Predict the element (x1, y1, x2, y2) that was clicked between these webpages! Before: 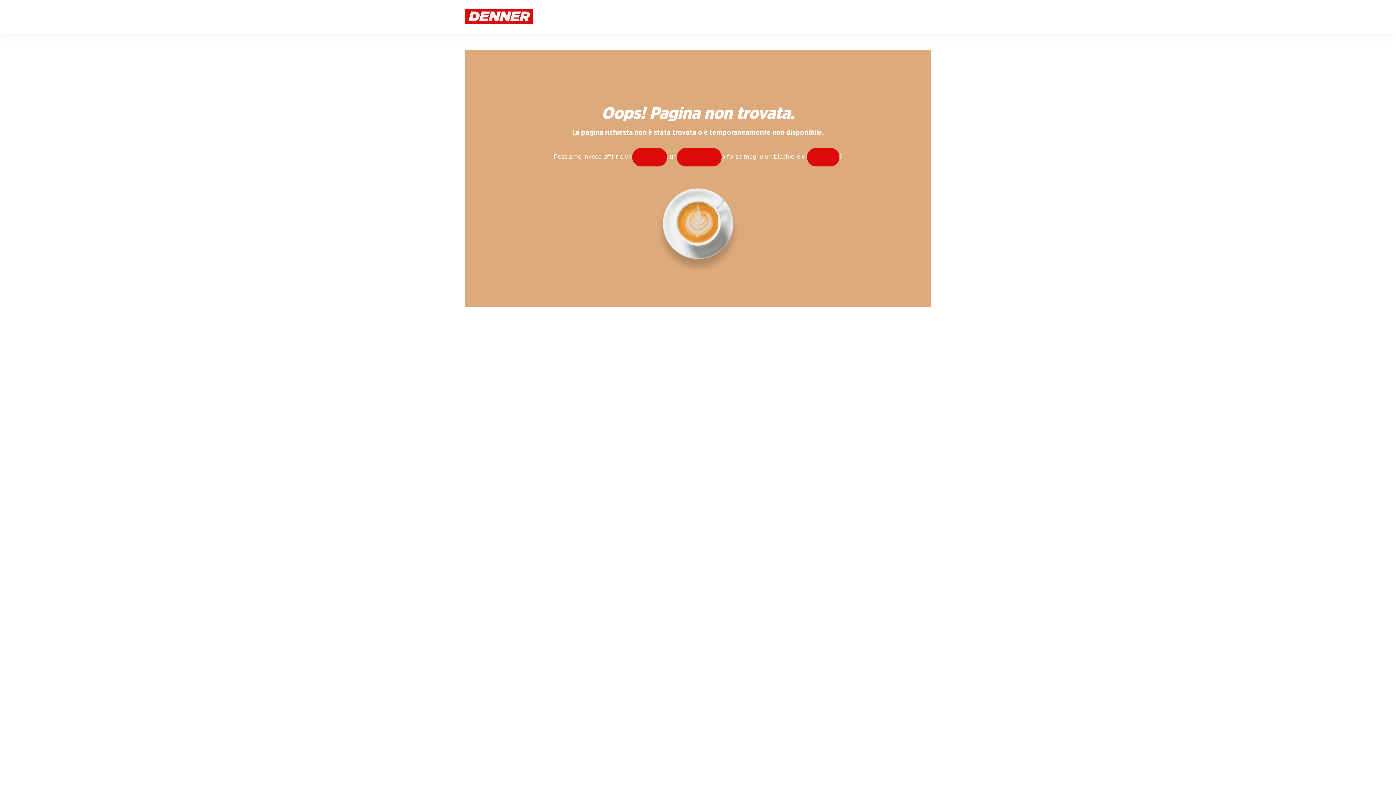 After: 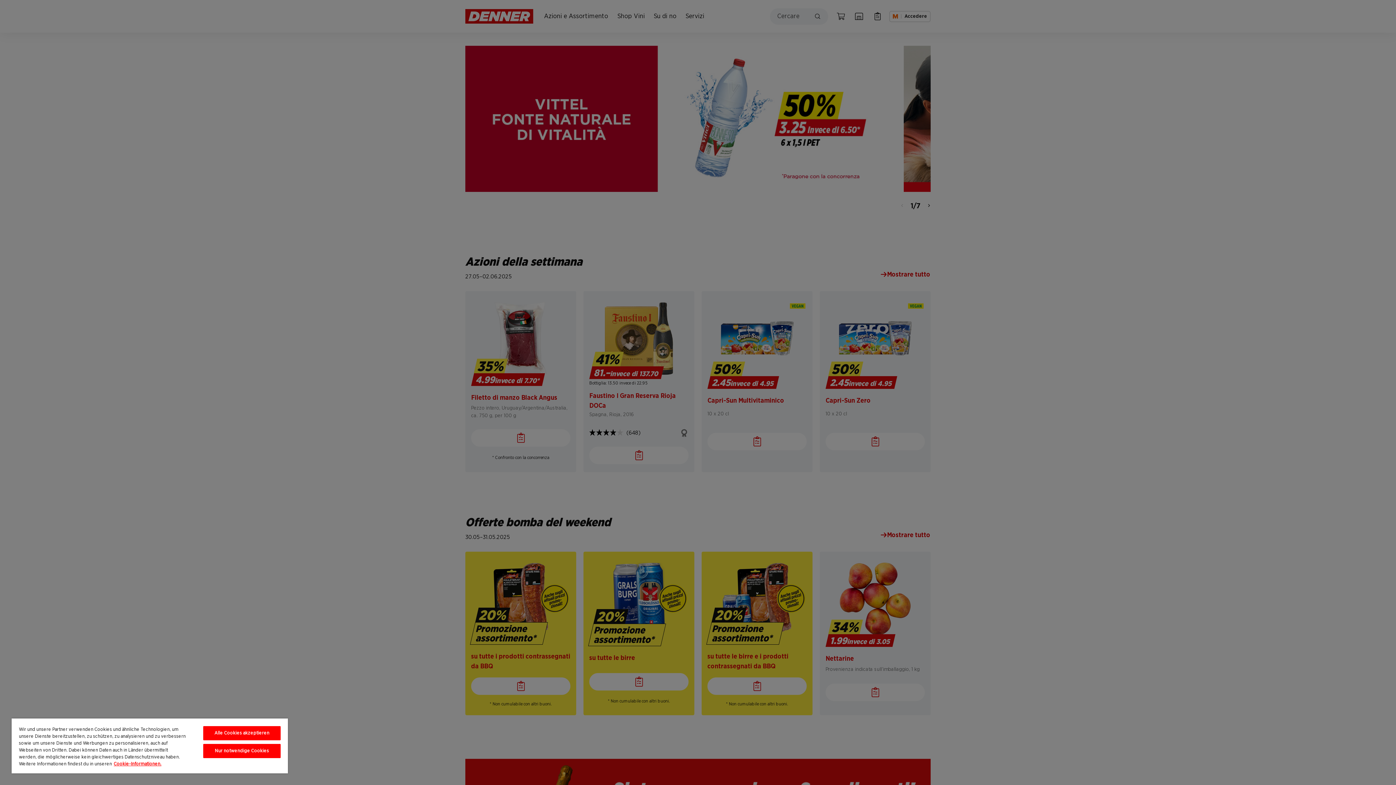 Action: bbox: (465, 12, 533, 19)